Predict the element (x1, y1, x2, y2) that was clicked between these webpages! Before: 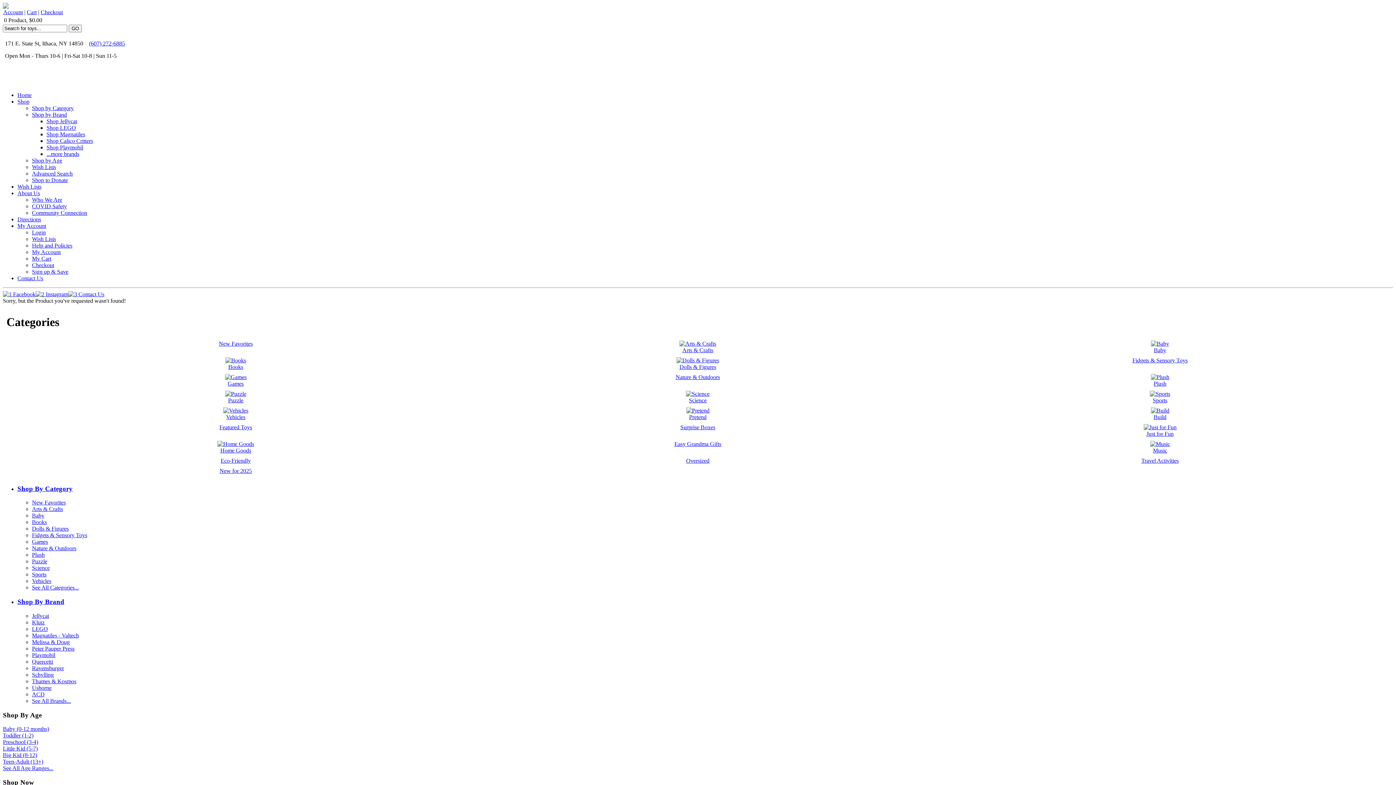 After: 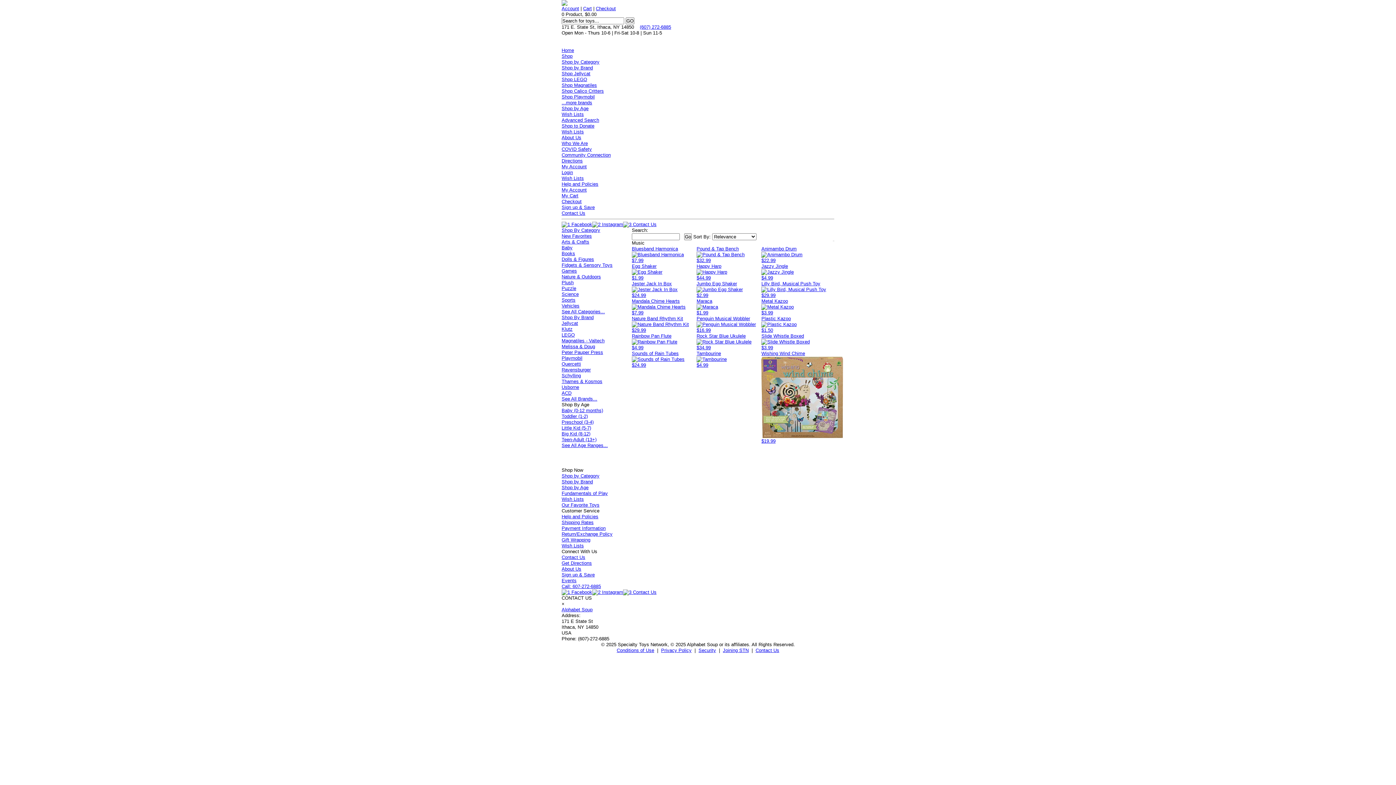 Action: bbox: (1150, 441, 1170, 453) label: 
Music